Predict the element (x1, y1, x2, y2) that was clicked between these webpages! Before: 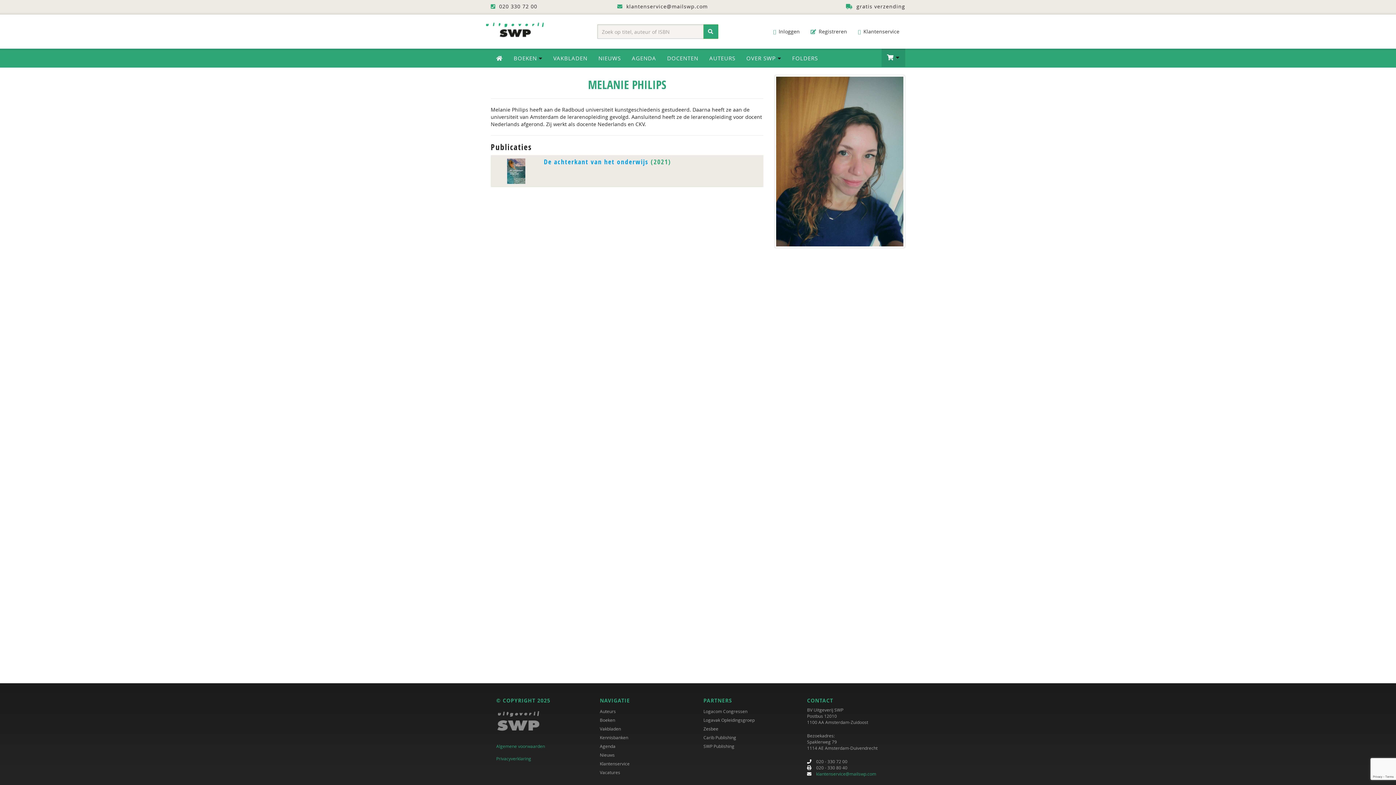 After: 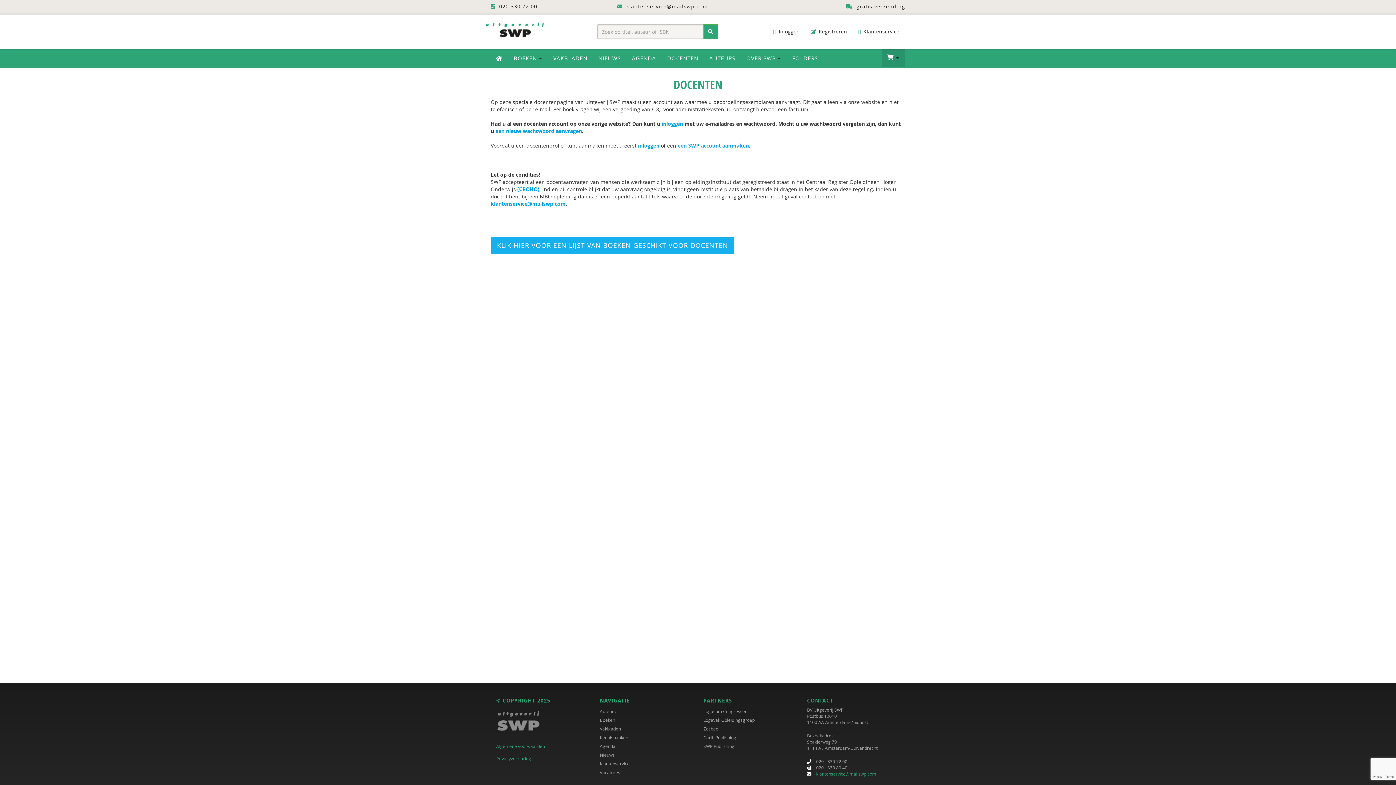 Action: label: DOCENTEN bbox: (661, 48, 704, 67)